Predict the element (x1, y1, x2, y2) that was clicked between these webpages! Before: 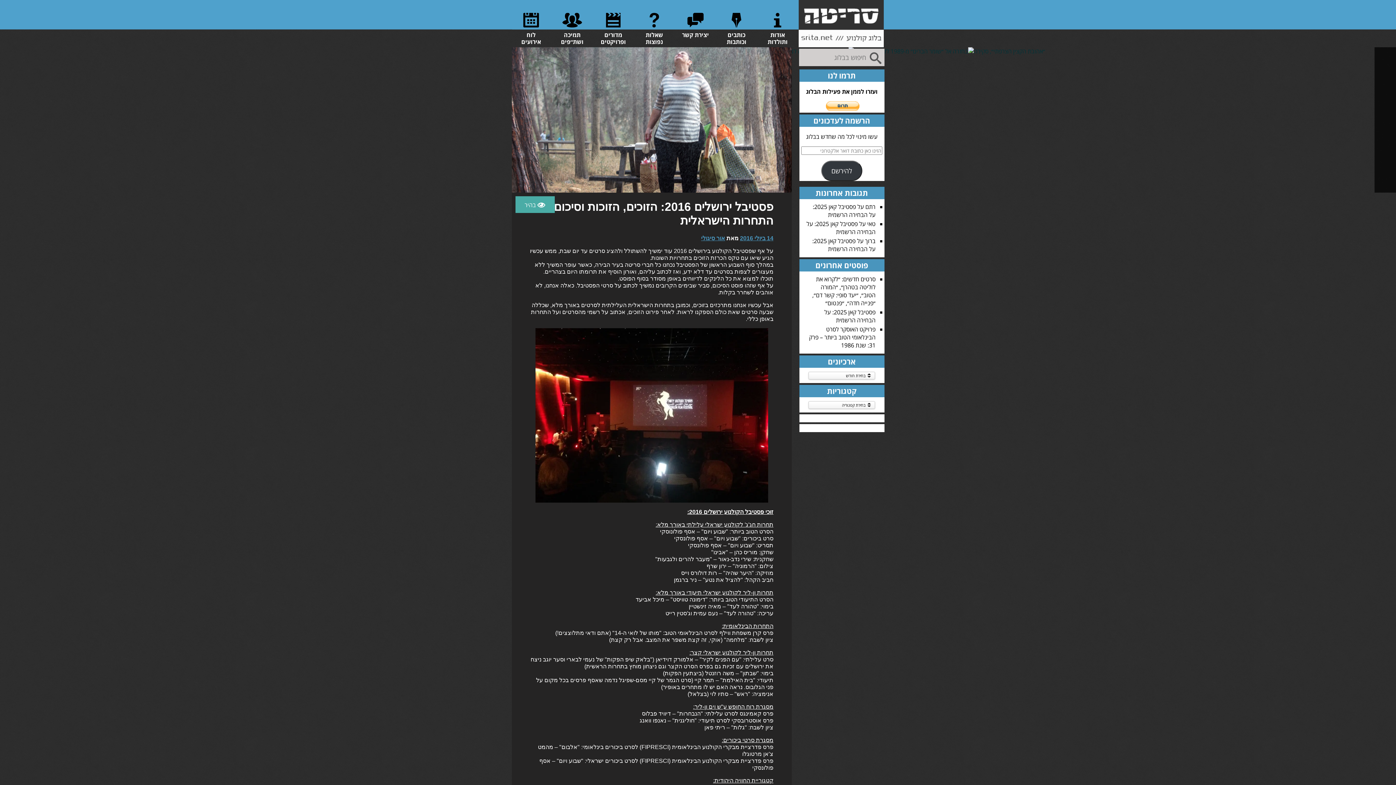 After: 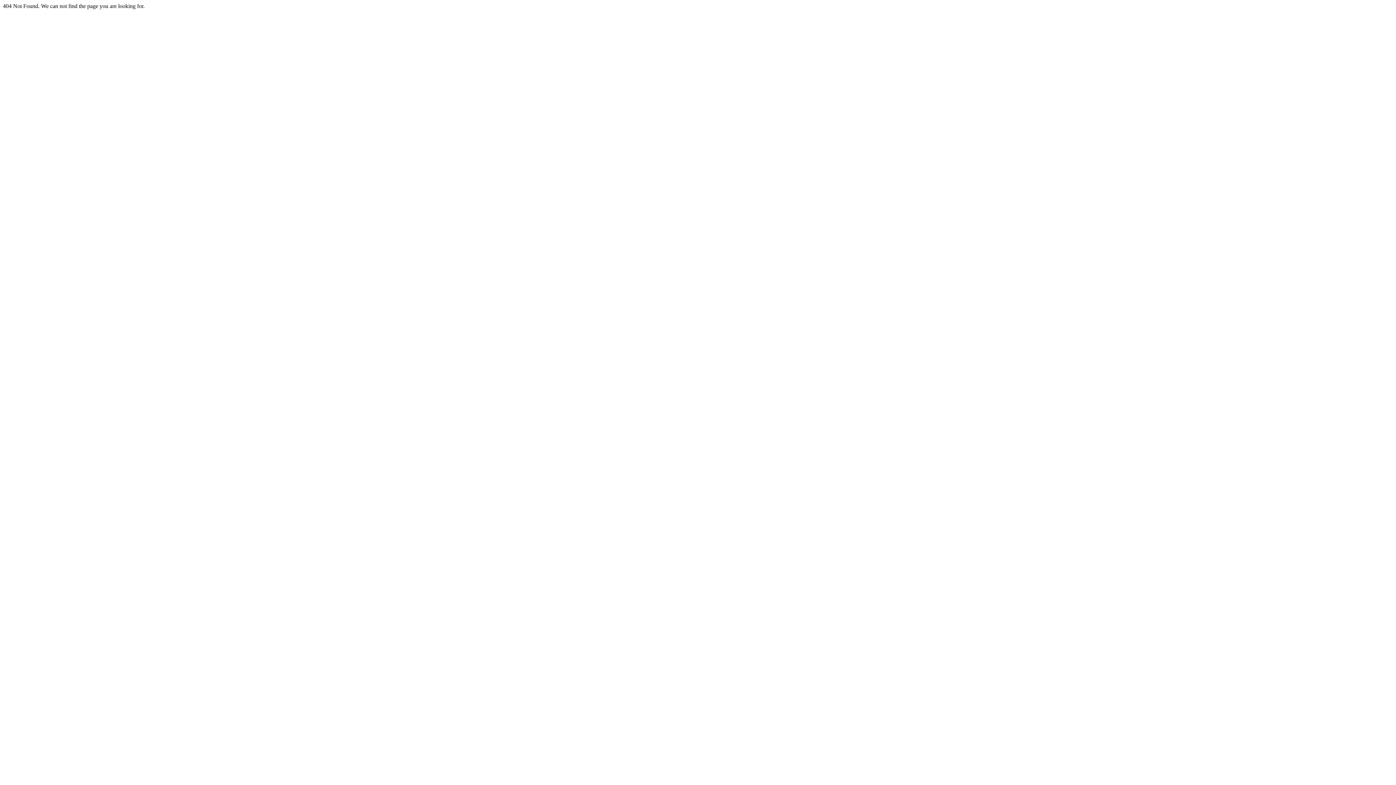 Action: label: 14 ביולי 2016 bbox: (740, 235, 773, 241)